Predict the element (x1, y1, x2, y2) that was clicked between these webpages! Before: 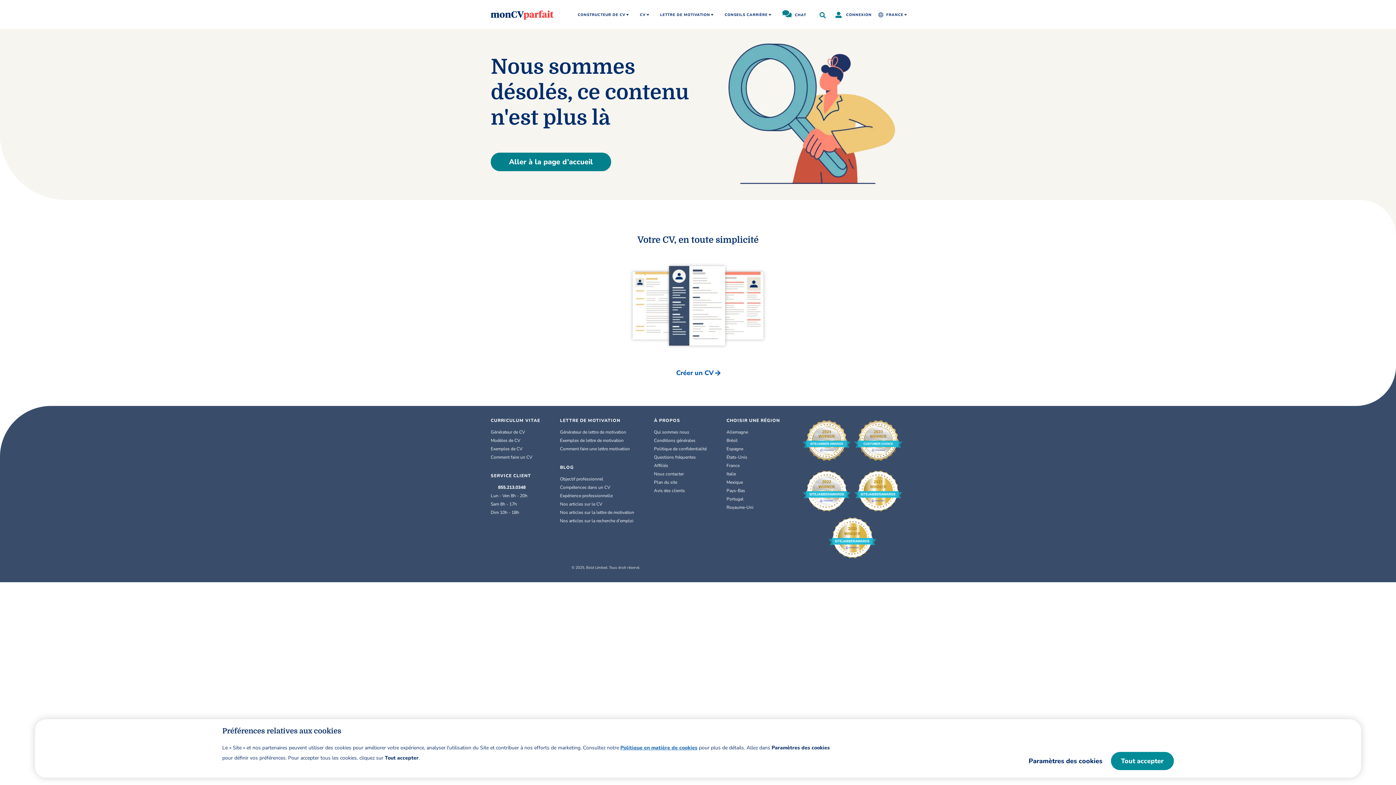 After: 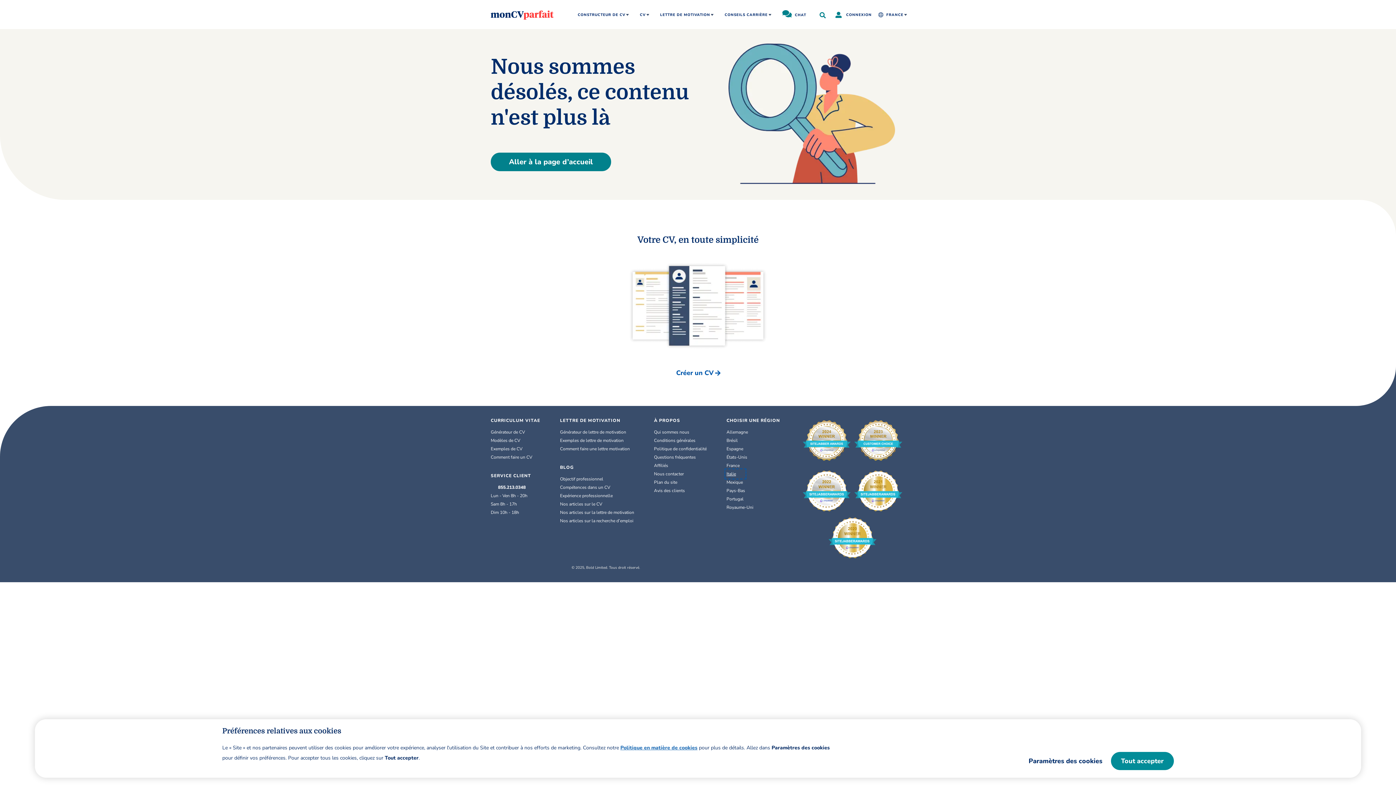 Action: label: Italiano bbox: (726, 470, 744, 477)